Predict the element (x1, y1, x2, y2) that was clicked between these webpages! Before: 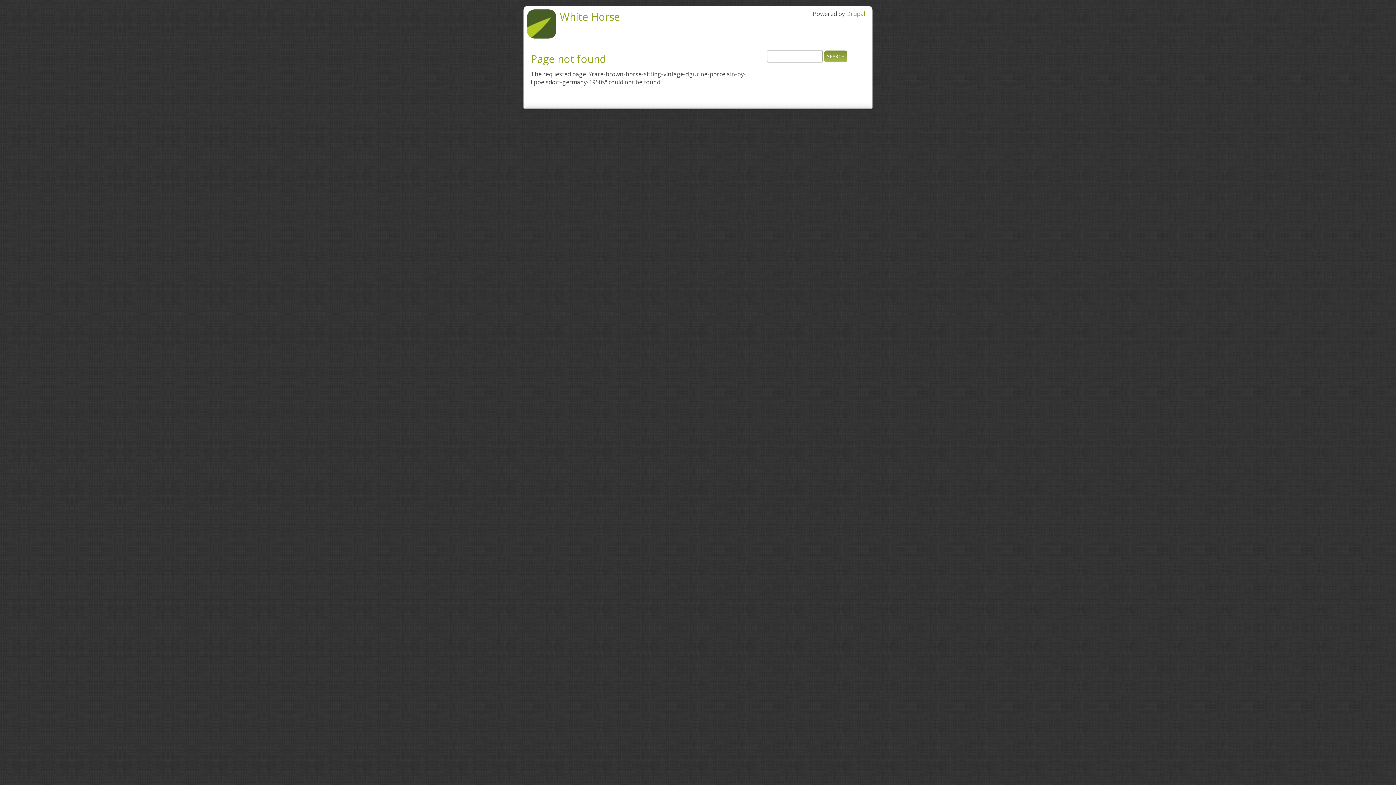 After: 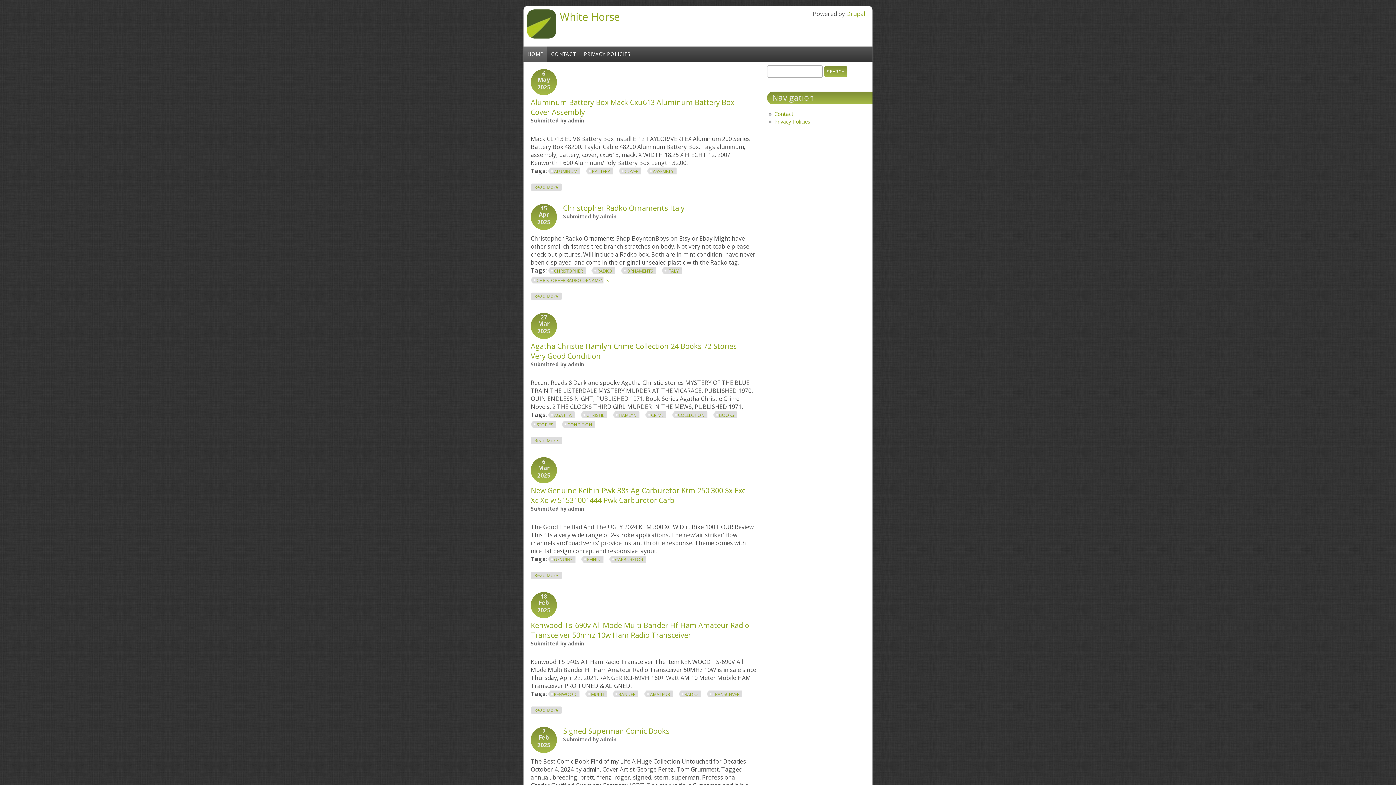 Action: label: White Horse bbox: (560, 9, 620, 23)